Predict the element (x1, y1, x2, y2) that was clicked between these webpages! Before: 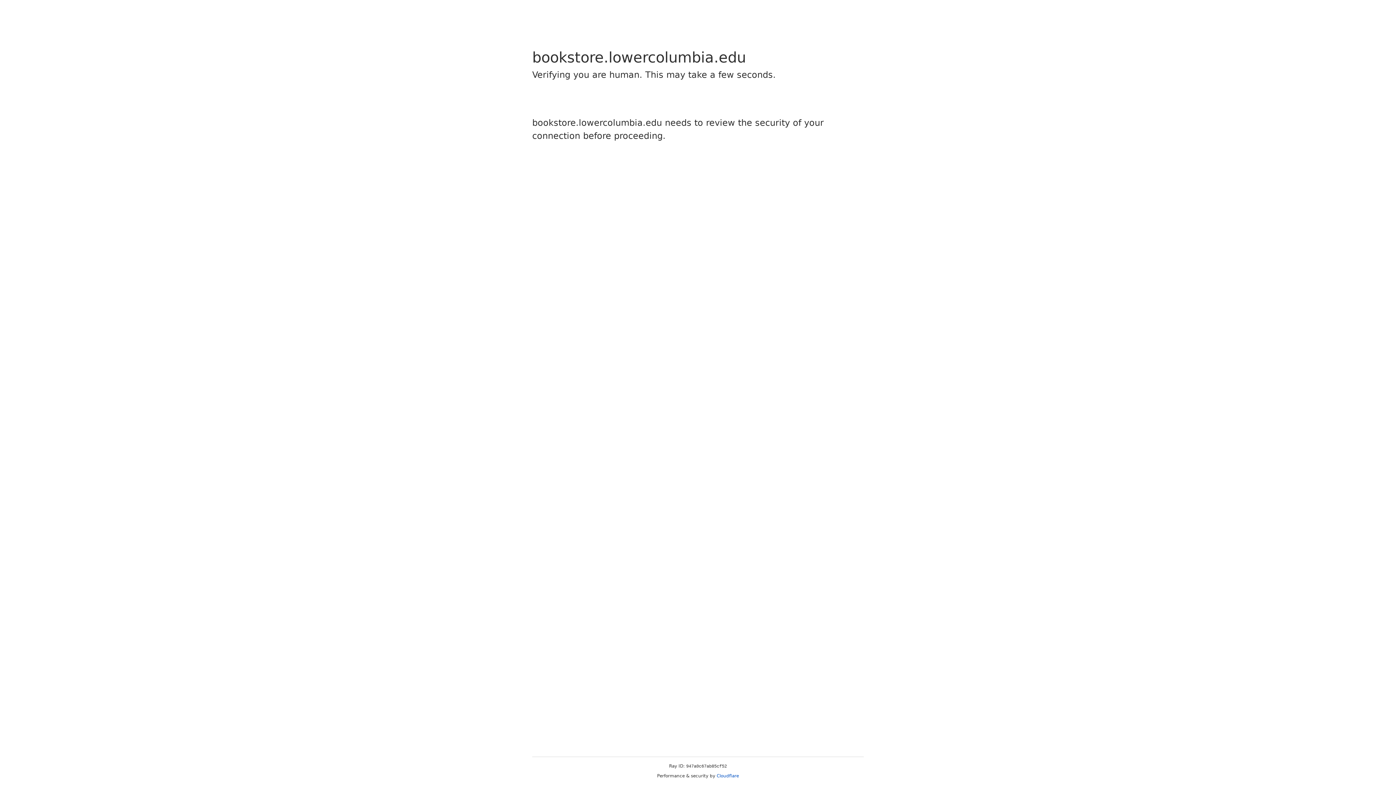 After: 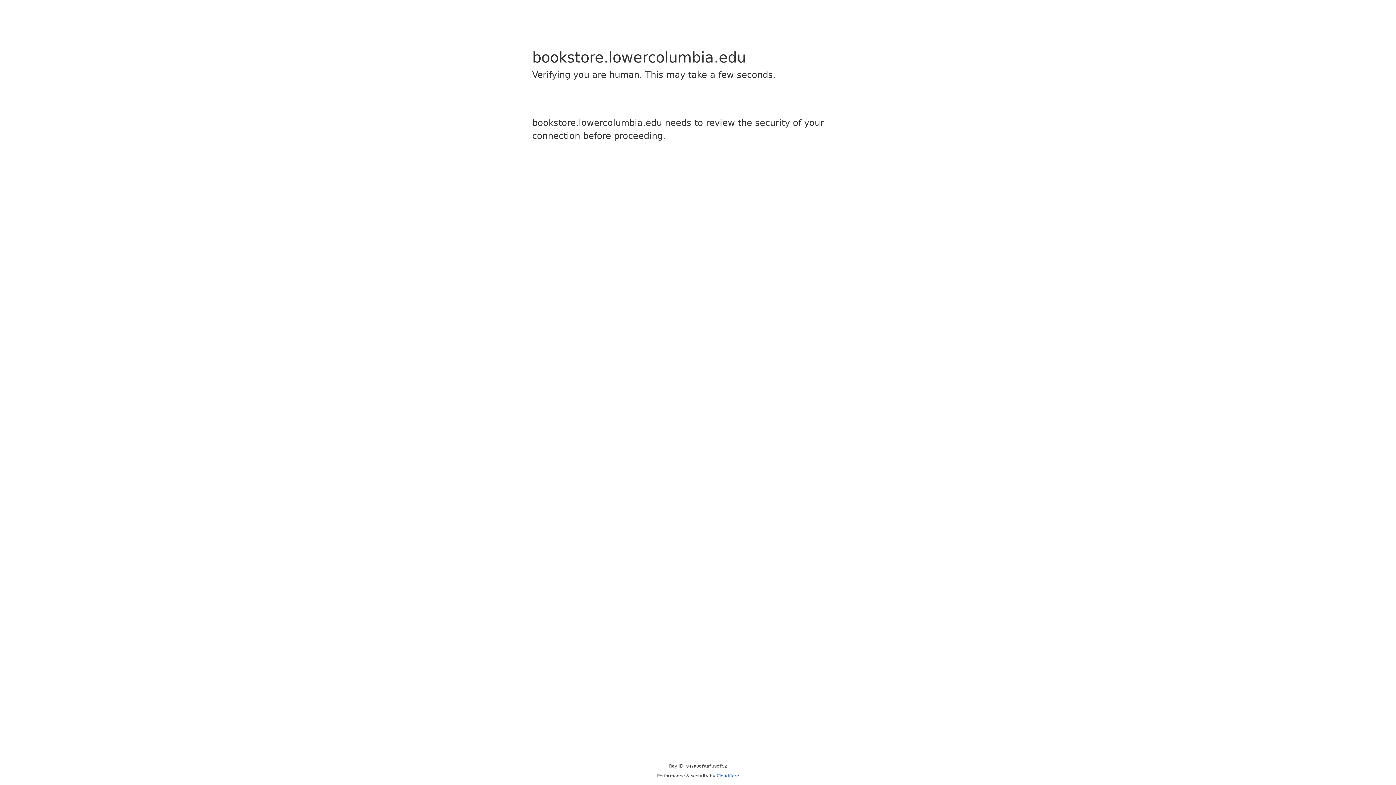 Action: bbox: (716, 773, 739, 778) label: Cloudflare